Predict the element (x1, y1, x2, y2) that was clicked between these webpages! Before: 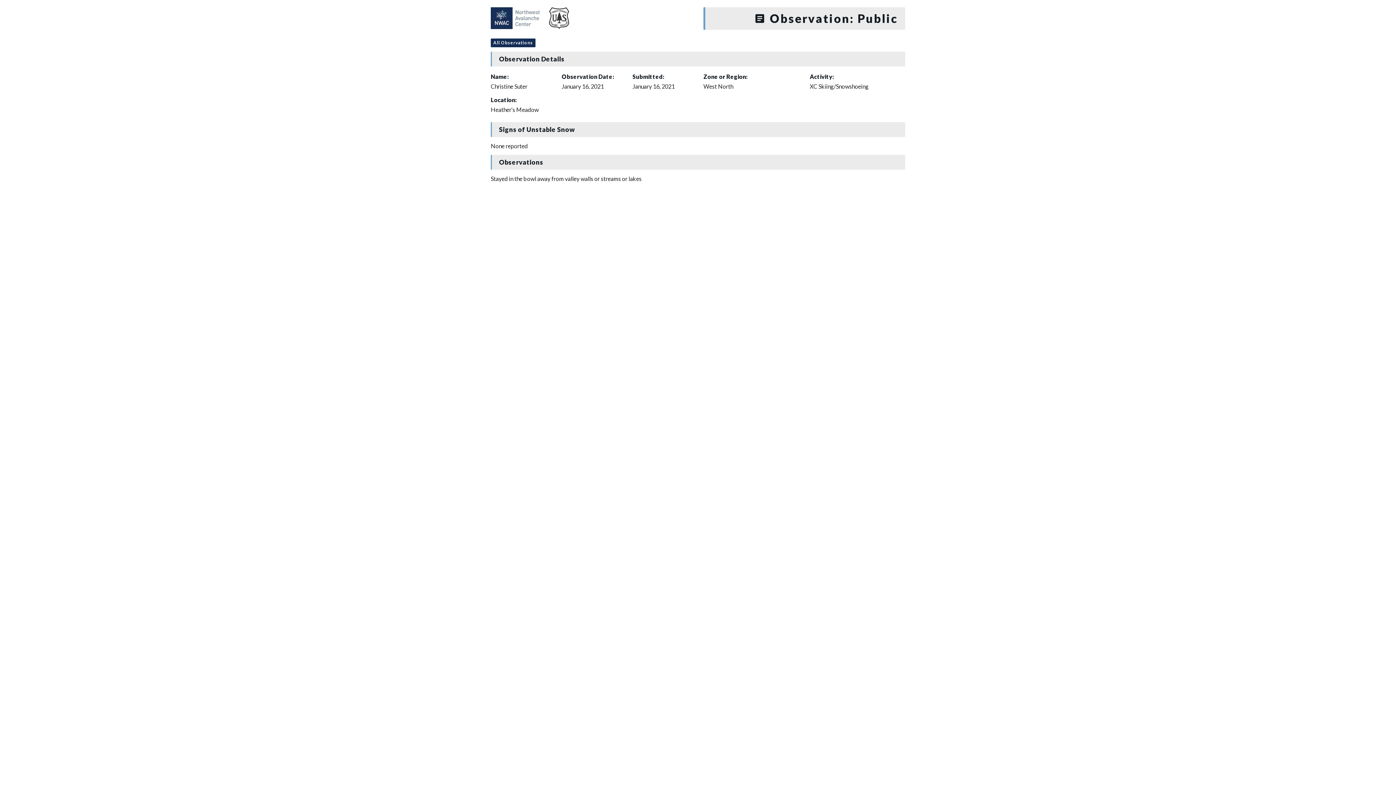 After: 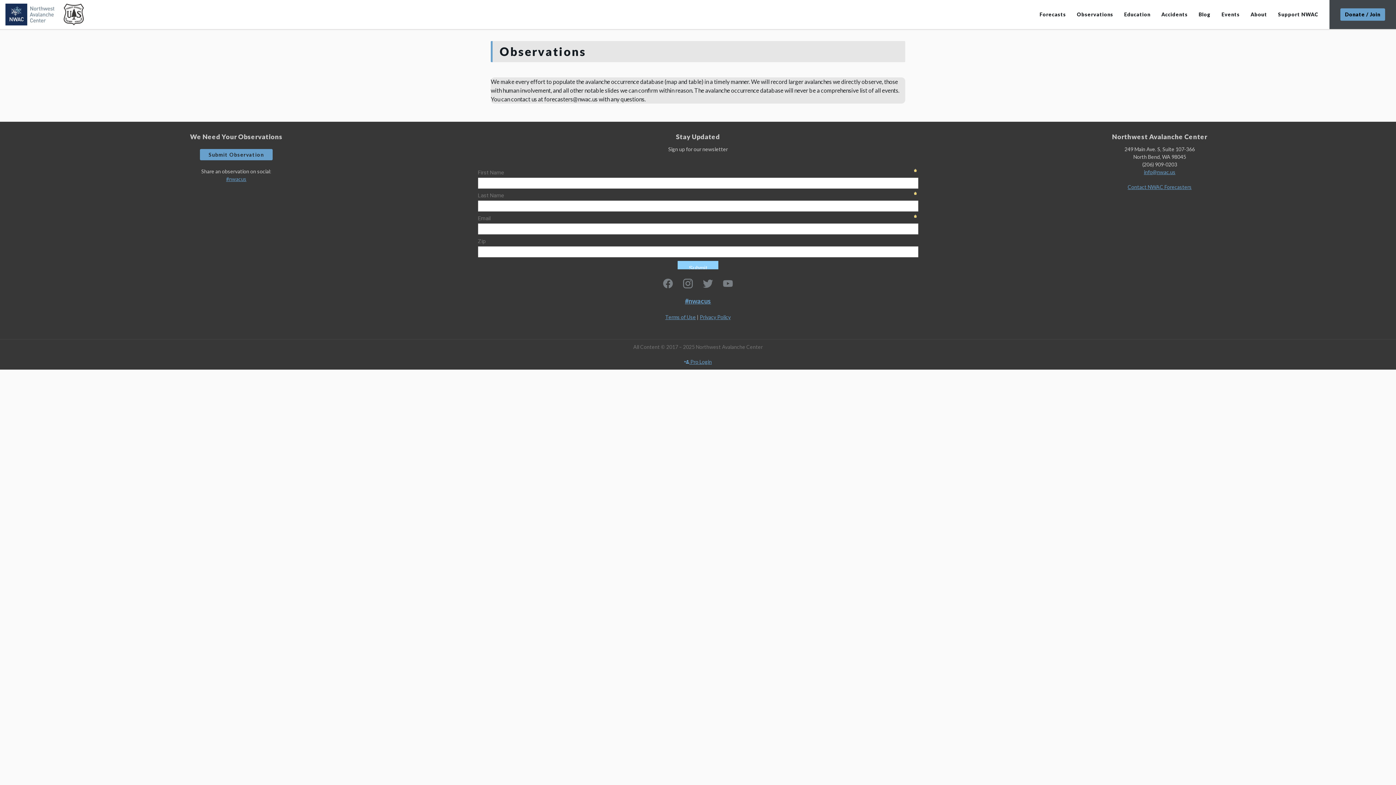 Action: label: All Observations bbox: (490, 38, 535, 47)